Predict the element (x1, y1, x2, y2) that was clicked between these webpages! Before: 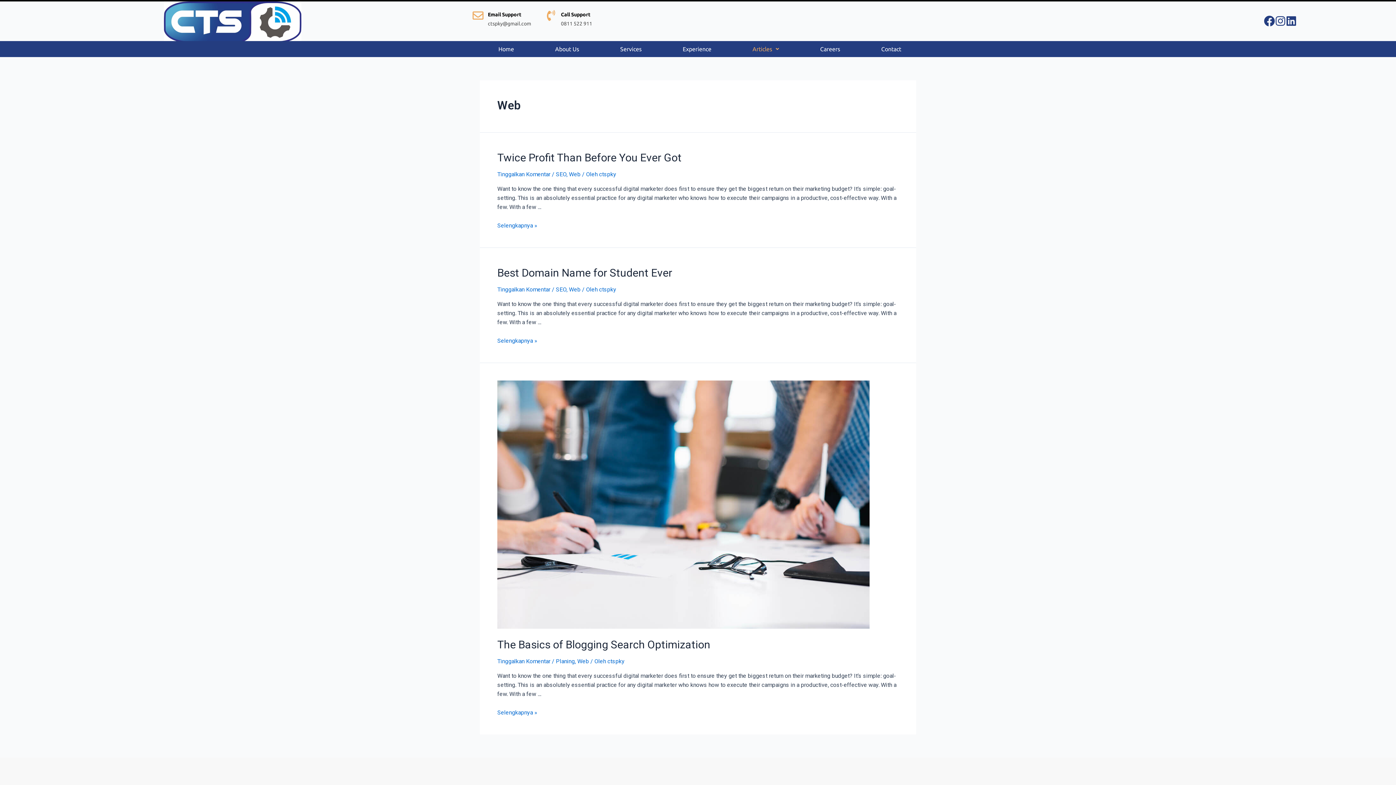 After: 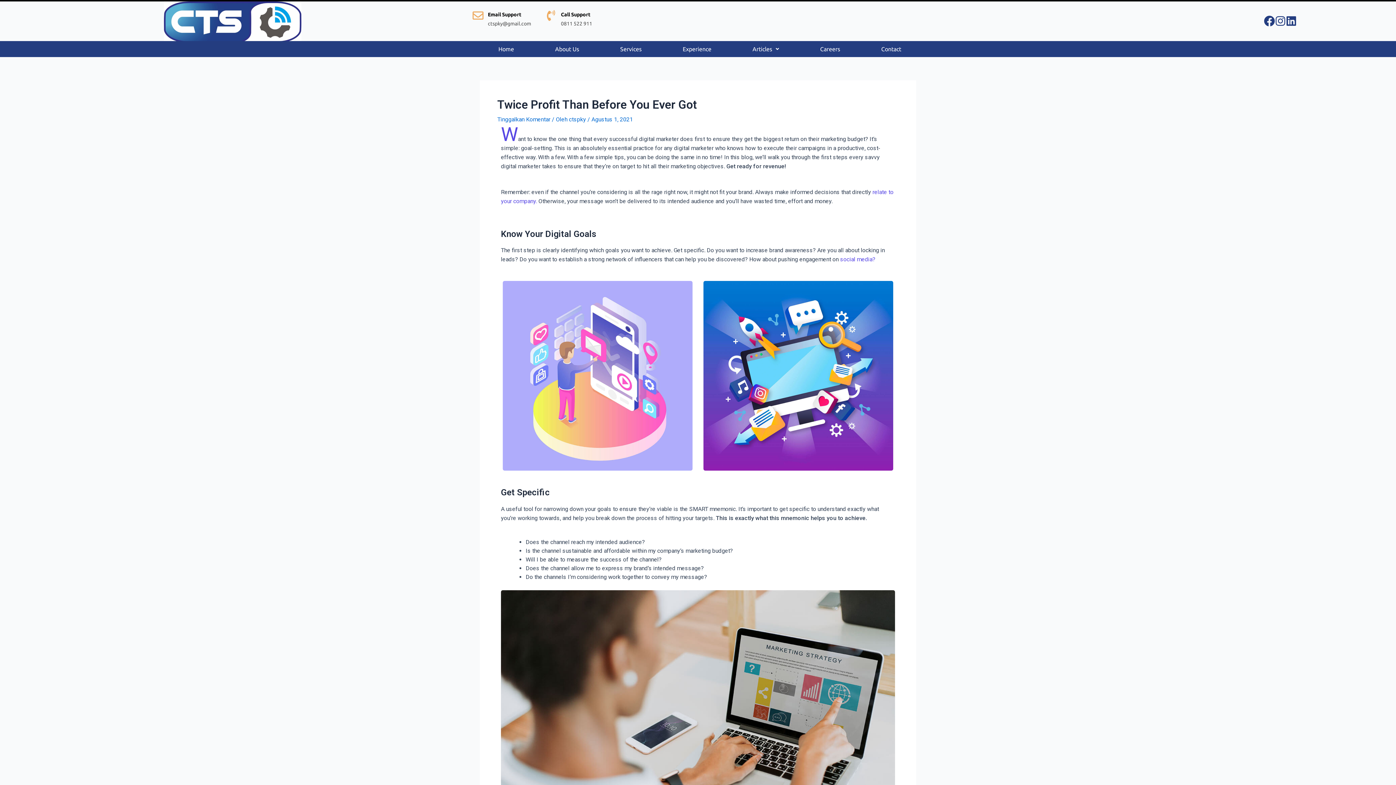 Action: bbox: (497, 151, 681, 164) label: Twice Profit Than Before You Ever Got